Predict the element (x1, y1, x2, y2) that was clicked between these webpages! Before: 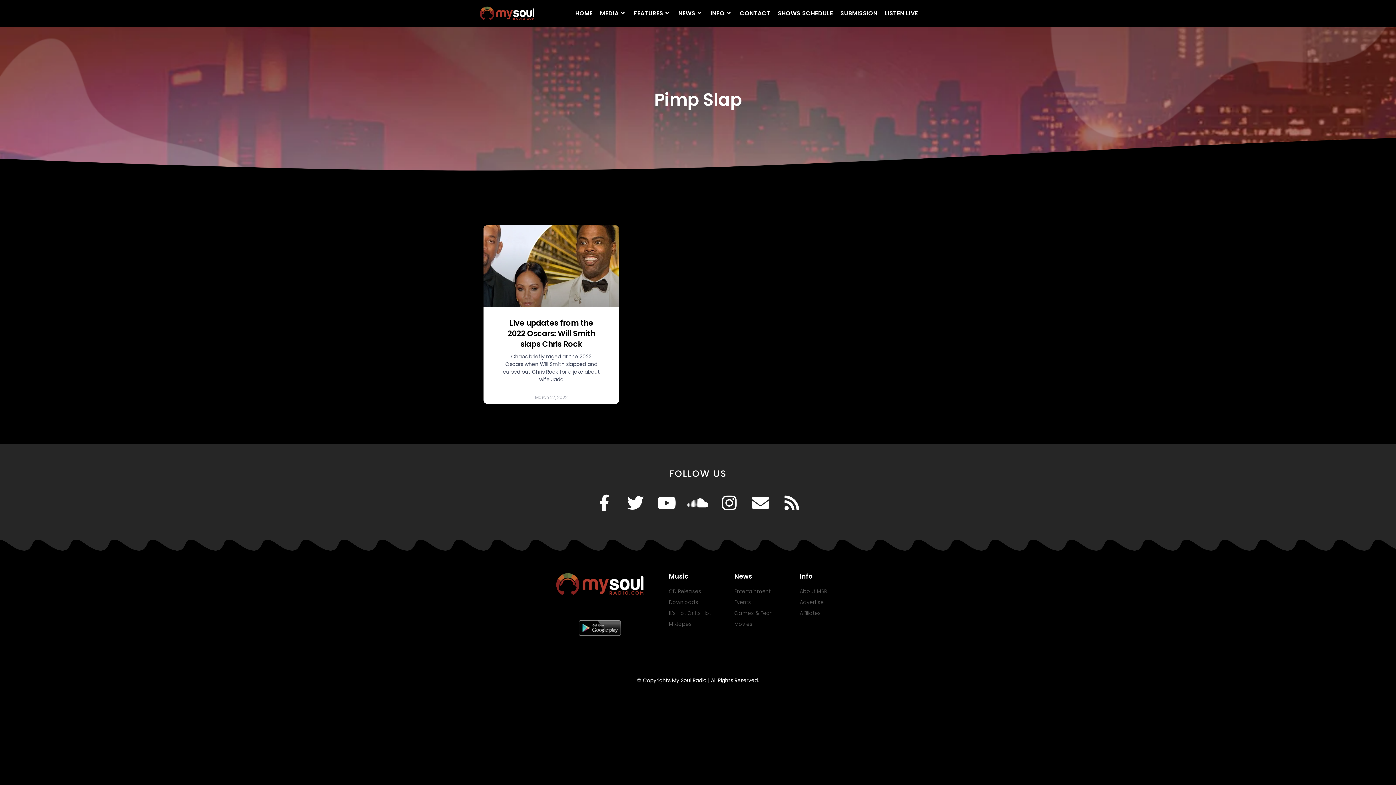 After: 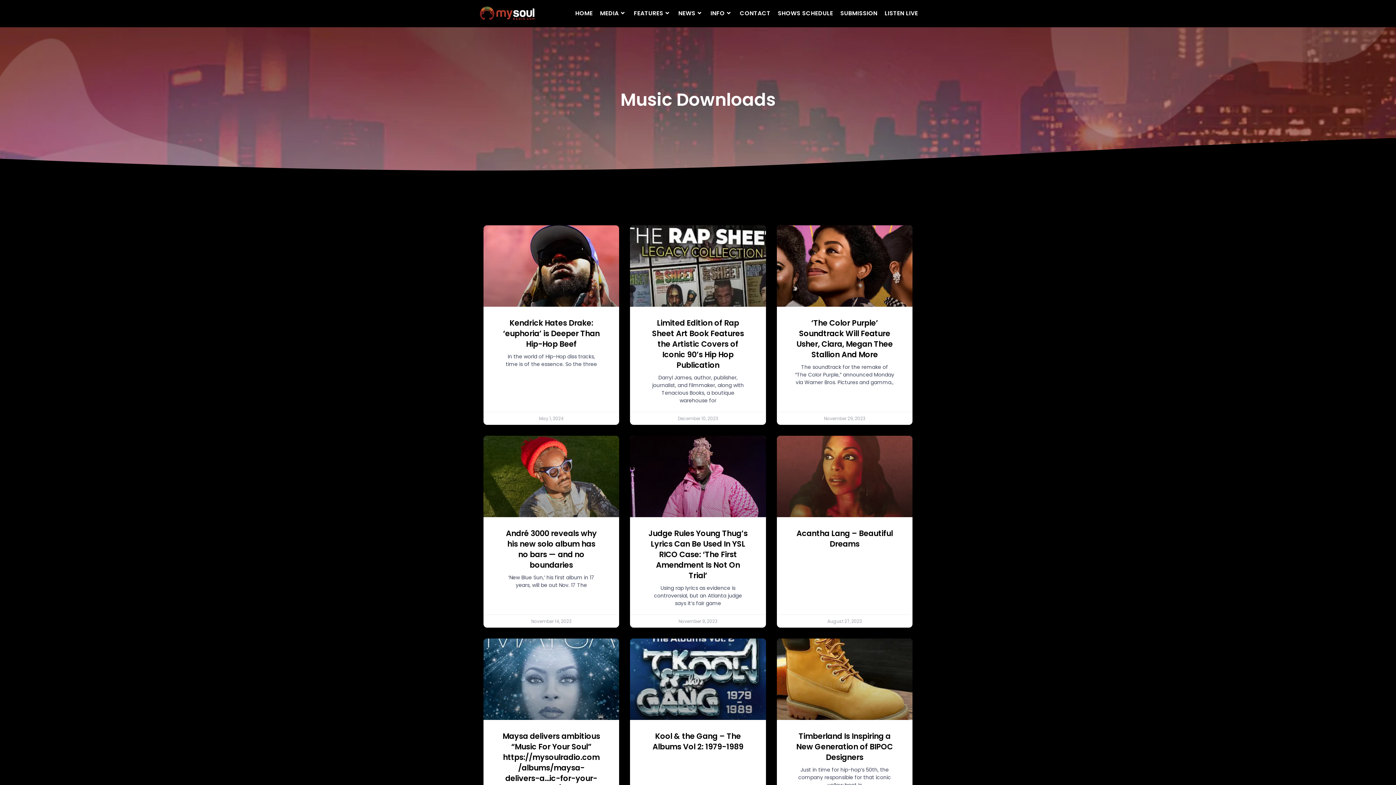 Action: bbox: (669, 598, 727, 607) label: Downloads